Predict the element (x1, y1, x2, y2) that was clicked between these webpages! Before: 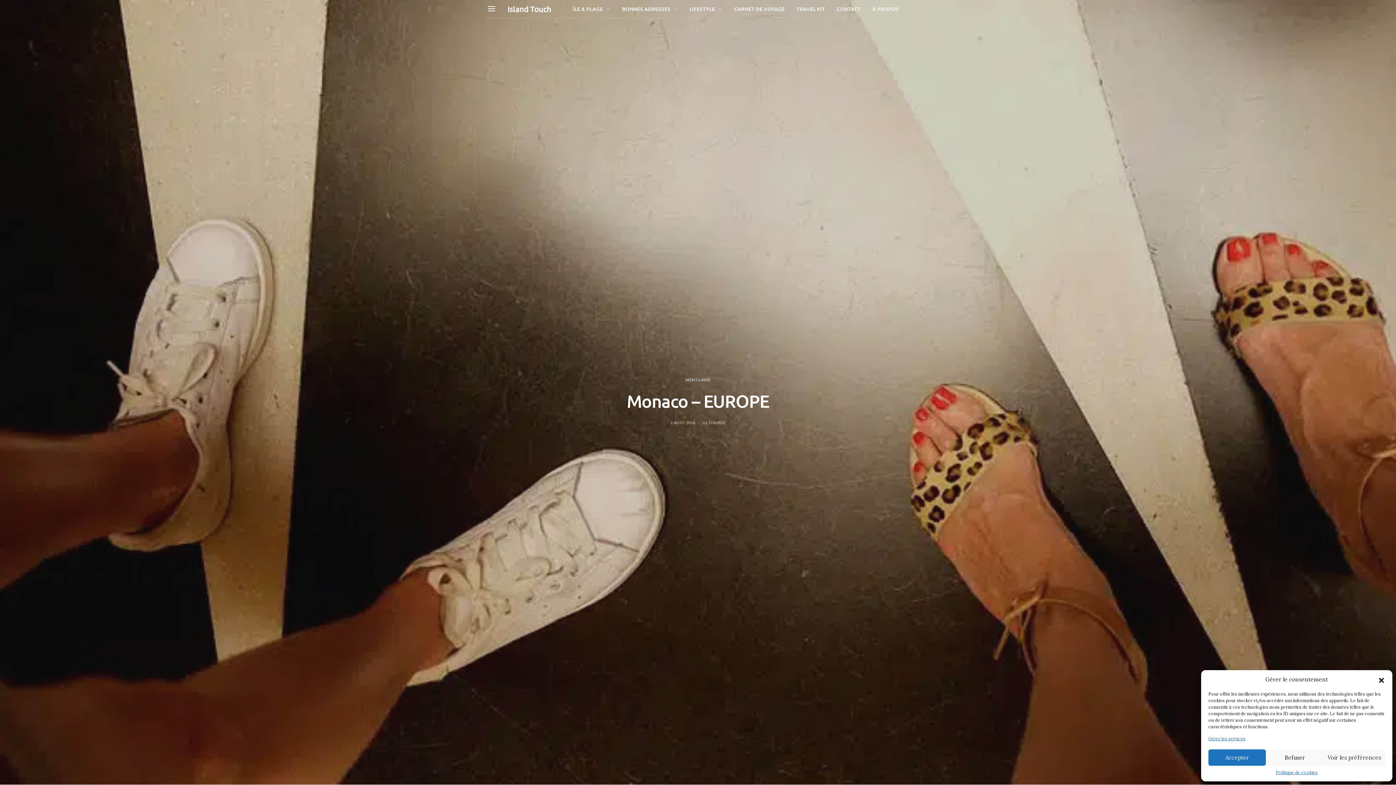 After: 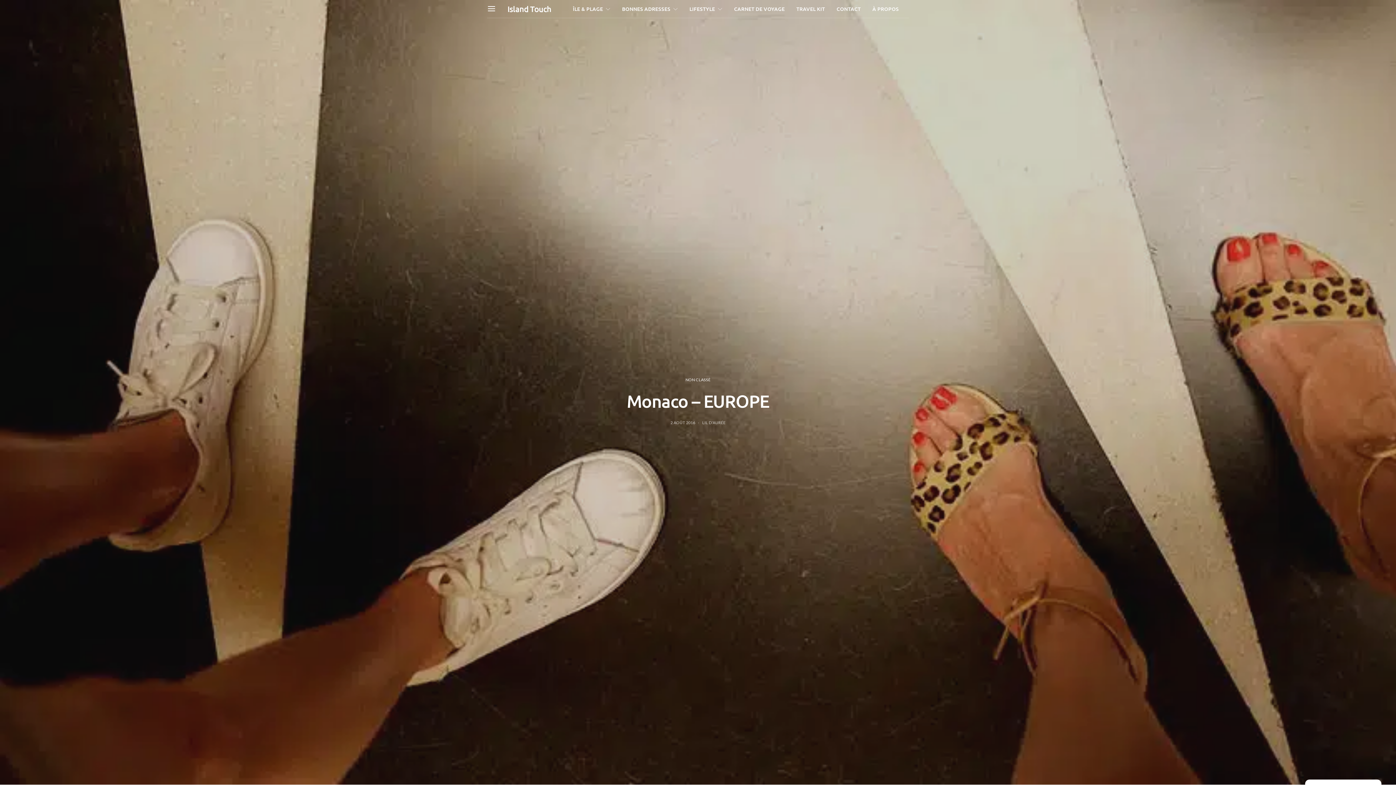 Action: label: Refuser bbox: (1266, 749, 1323, 766)